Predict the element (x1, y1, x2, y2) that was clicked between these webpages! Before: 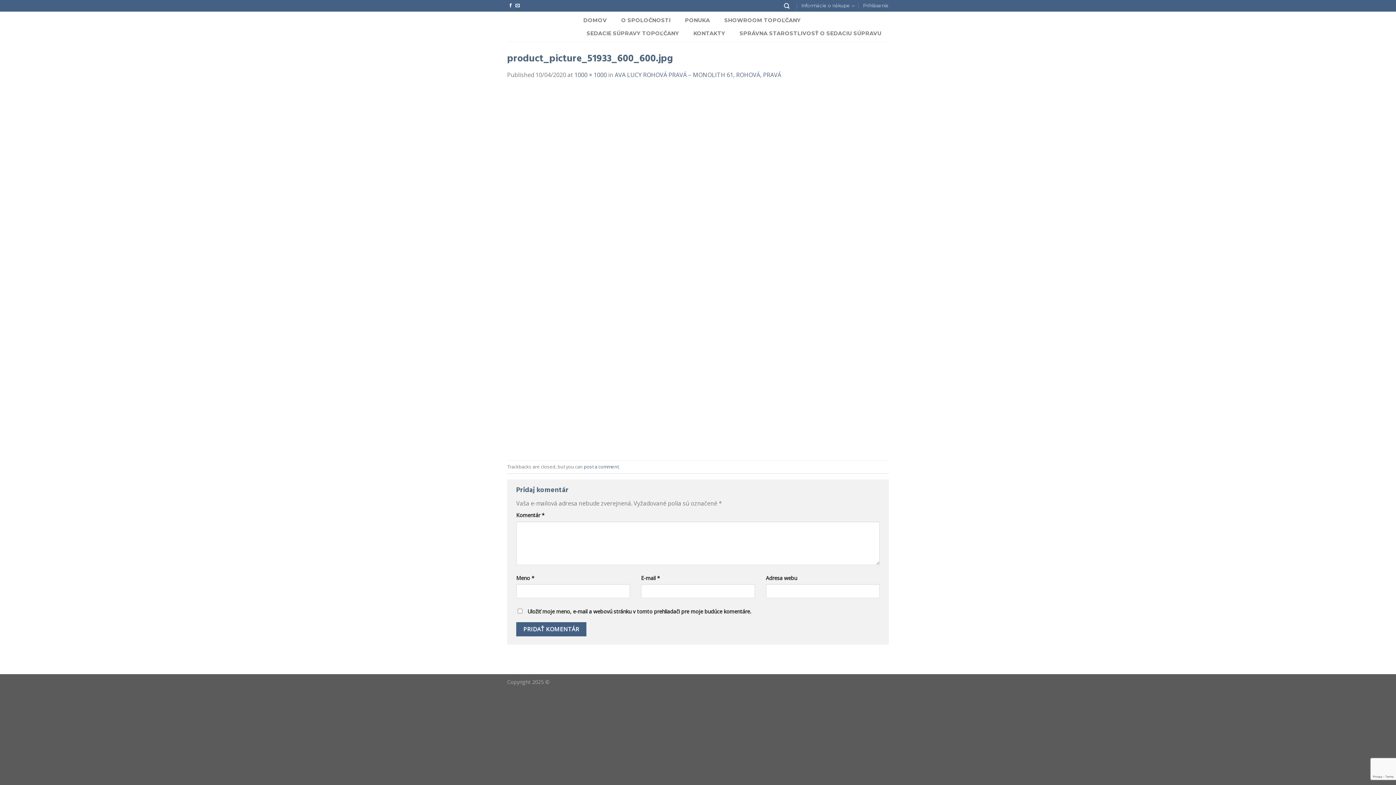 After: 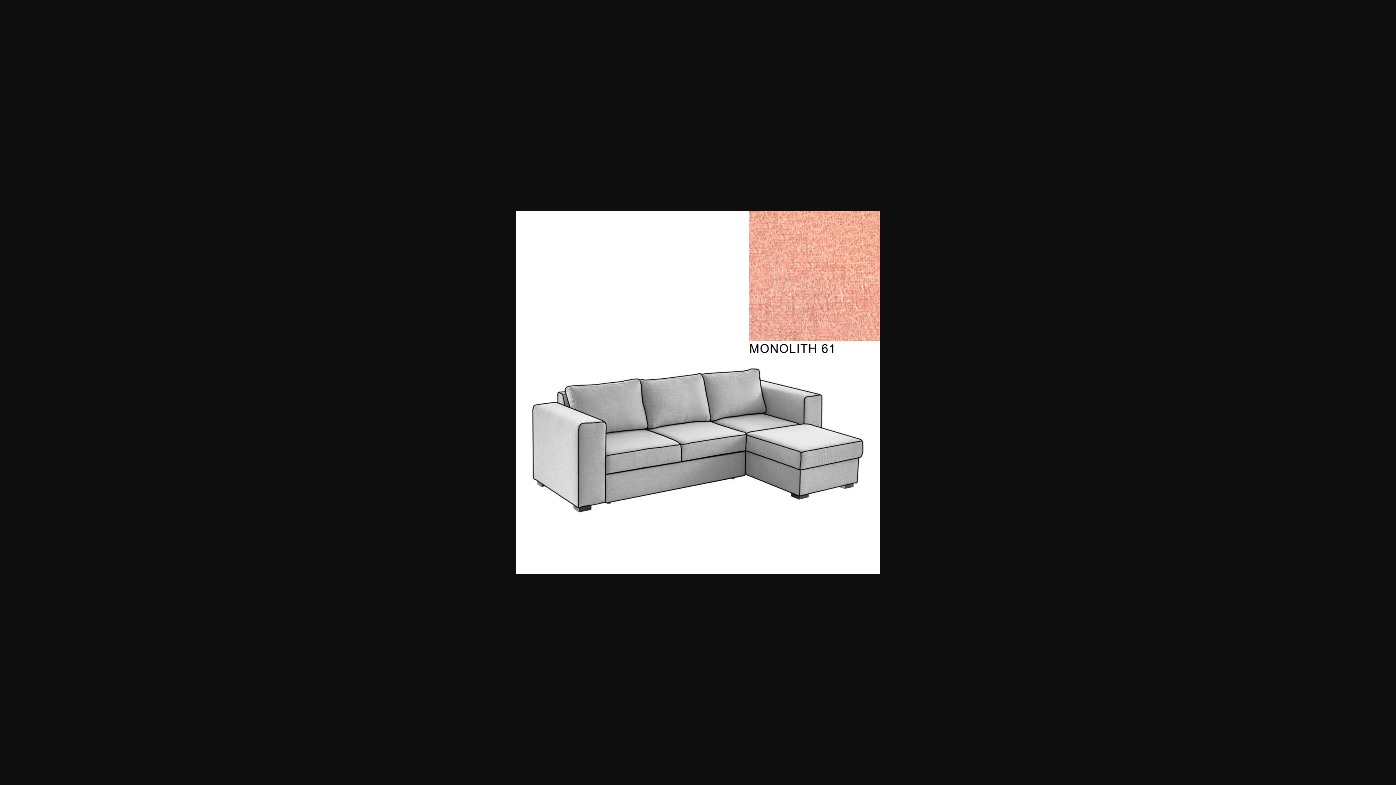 Action: label: 1000 × 1000 bbox: (574, 70, 606, 78)